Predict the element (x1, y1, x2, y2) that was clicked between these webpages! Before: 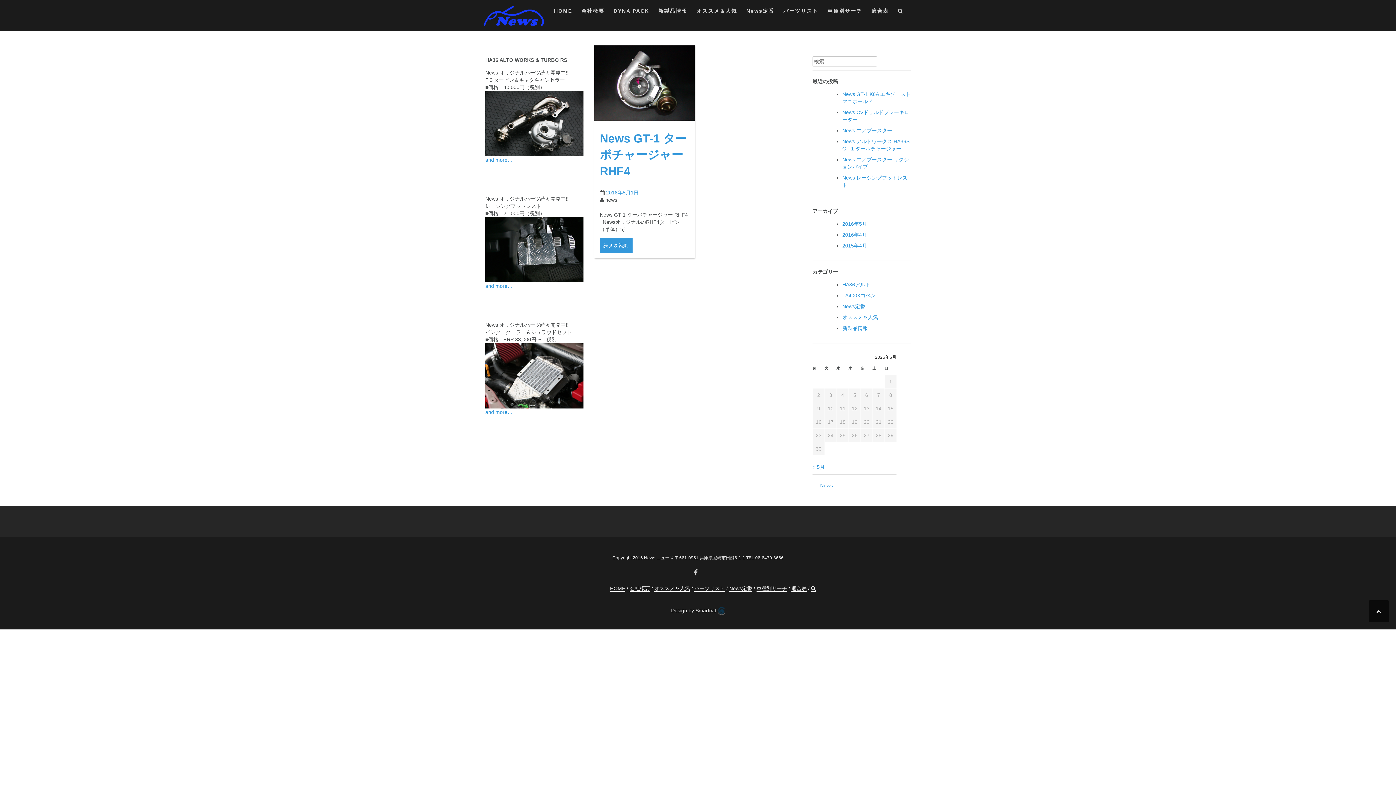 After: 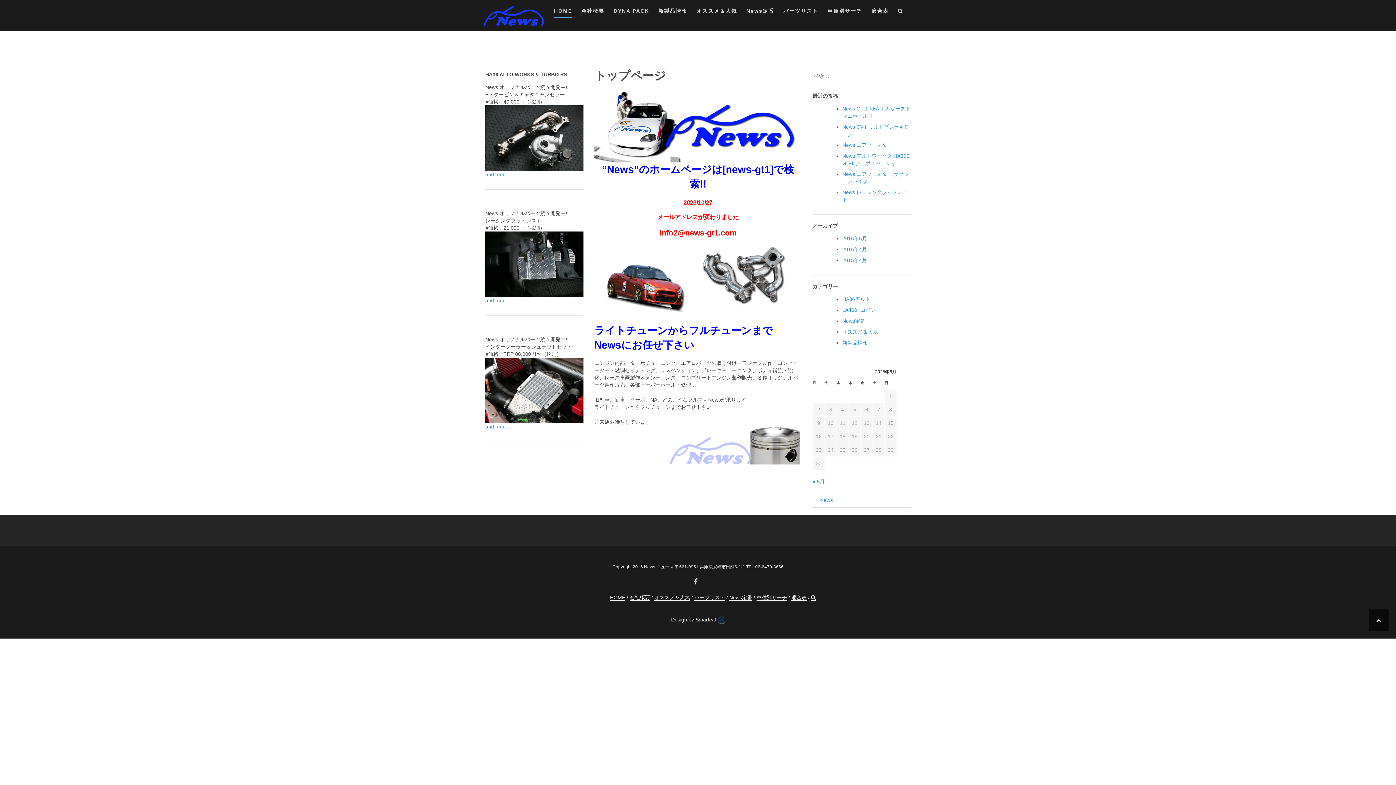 Action: bbox: (610, 585, 625, 592) label: HOME